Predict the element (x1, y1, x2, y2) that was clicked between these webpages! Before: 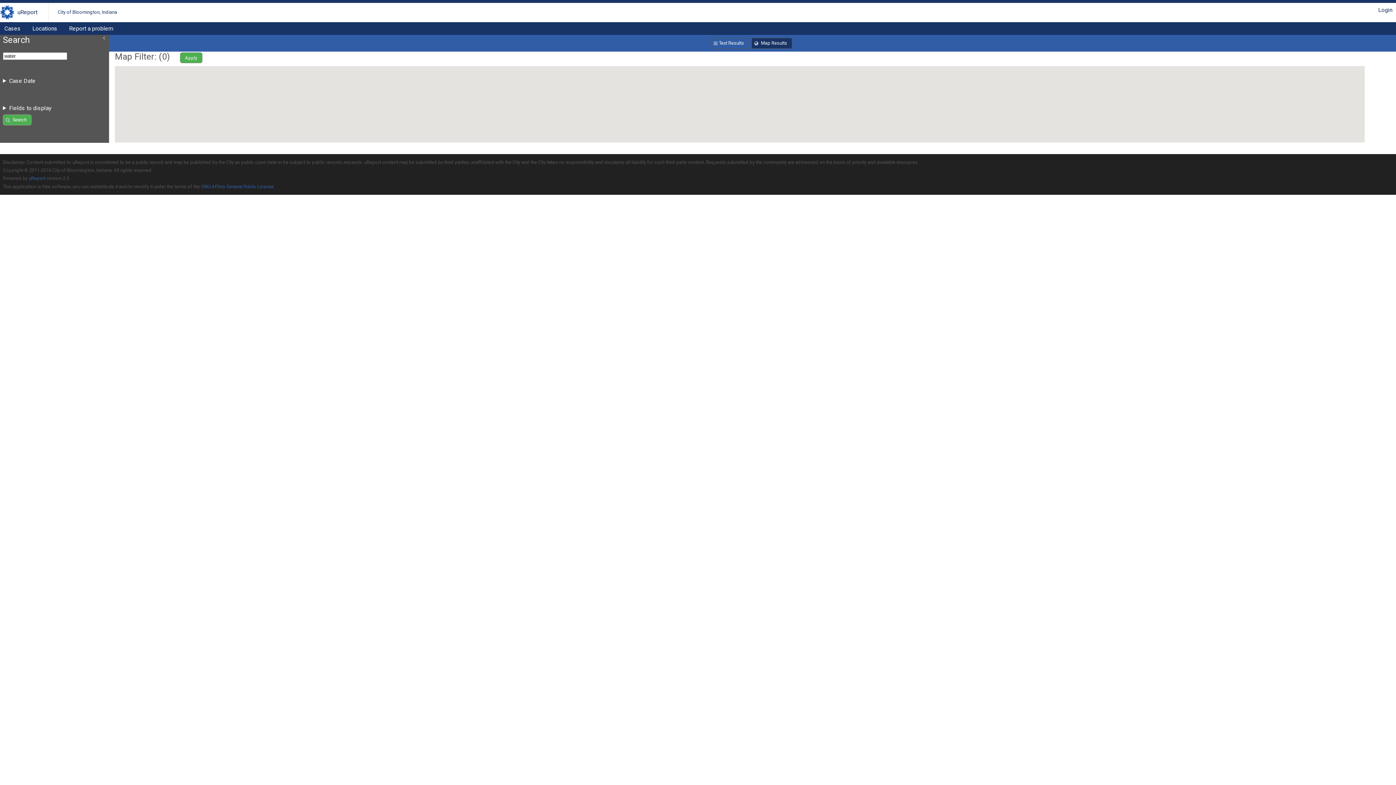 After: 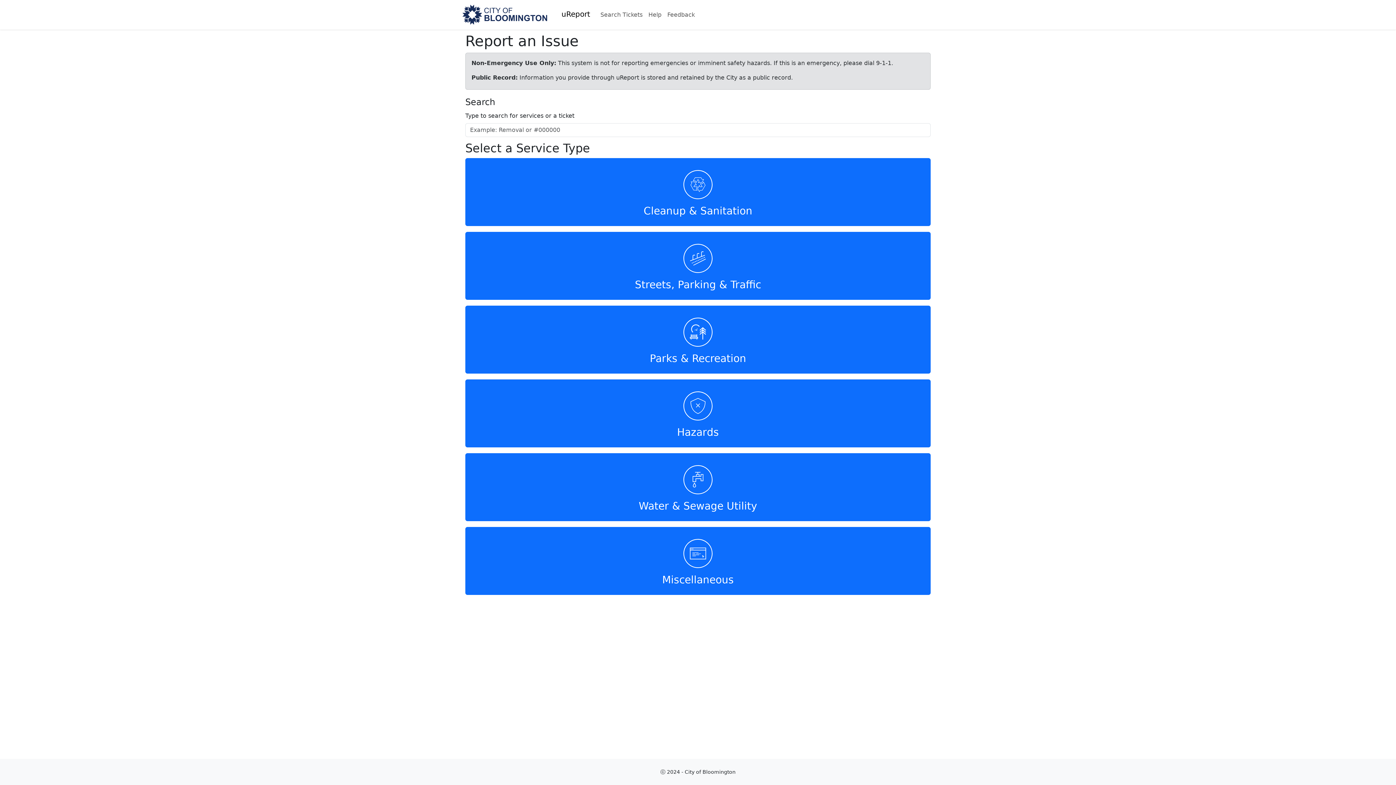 Action: bbox: (64, 22, 117, 34) label: Report a problem